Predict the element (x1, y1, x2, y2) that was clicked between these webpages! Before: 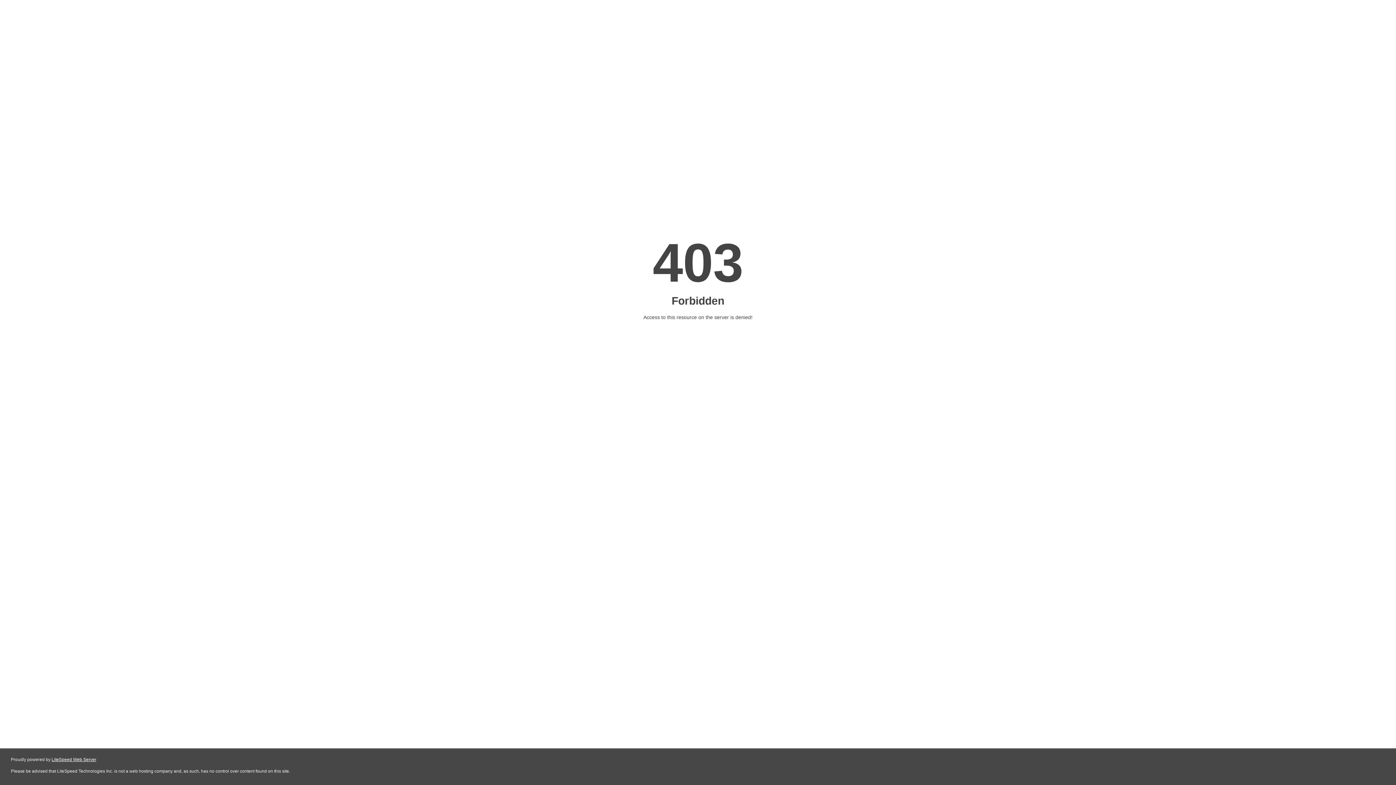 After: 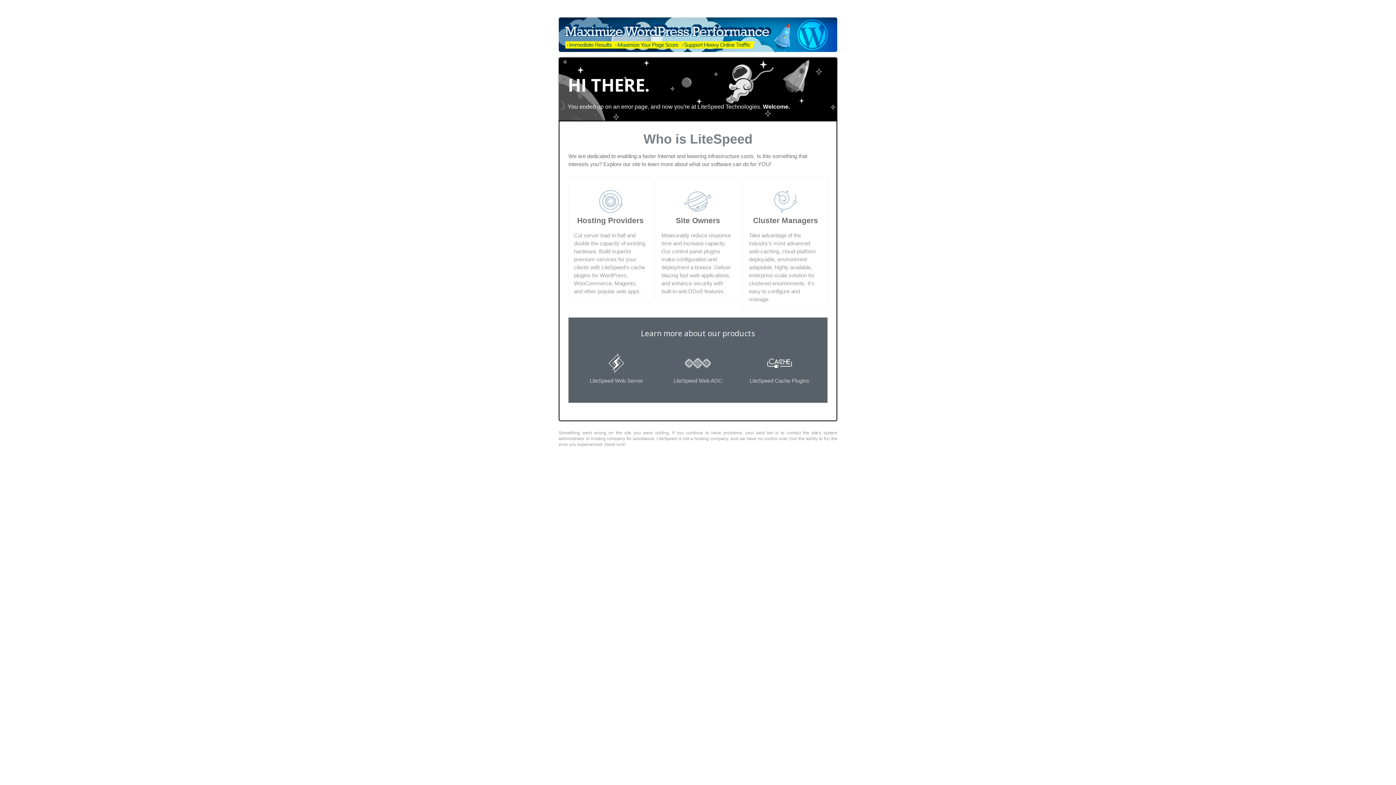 Action: label: LiteSpeed Web Server bbox: (51, 757, 96, 762)